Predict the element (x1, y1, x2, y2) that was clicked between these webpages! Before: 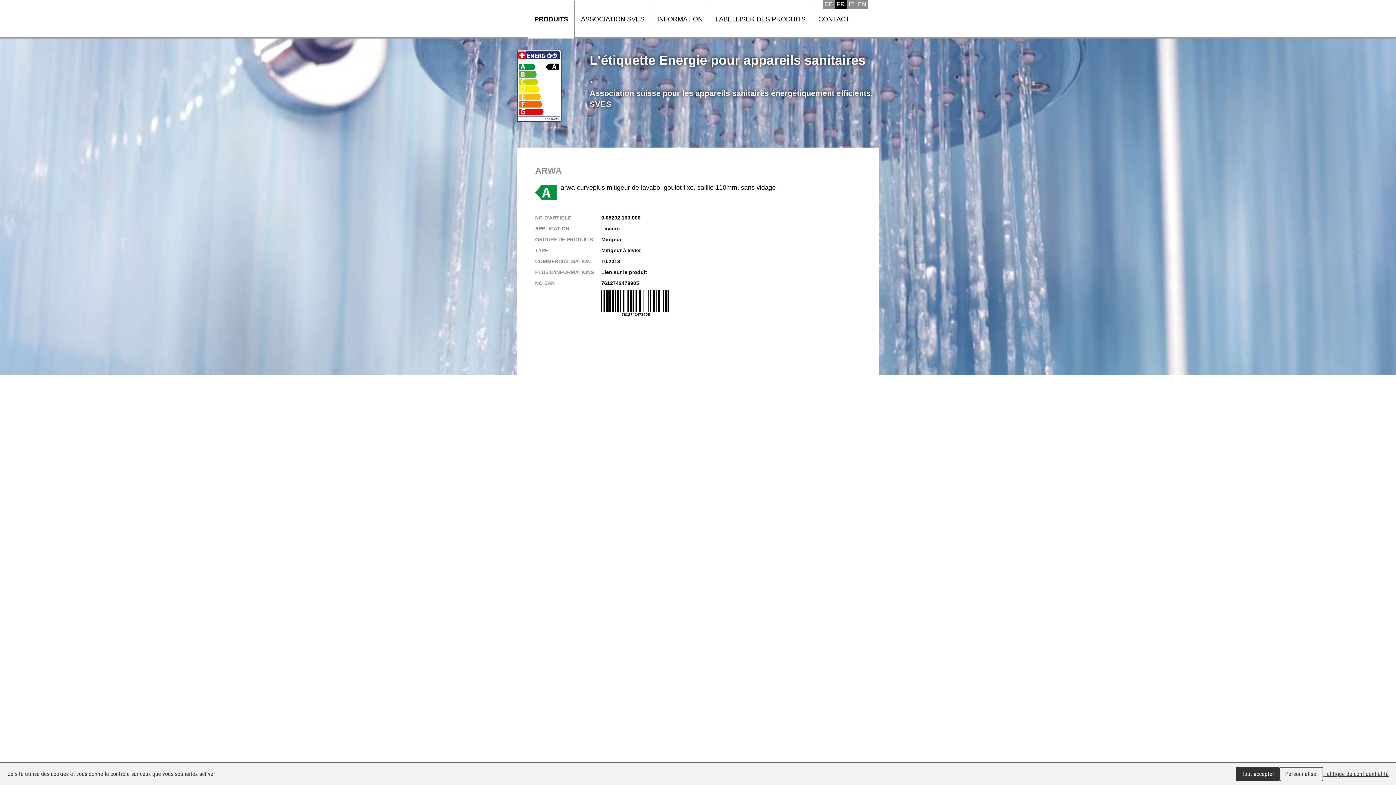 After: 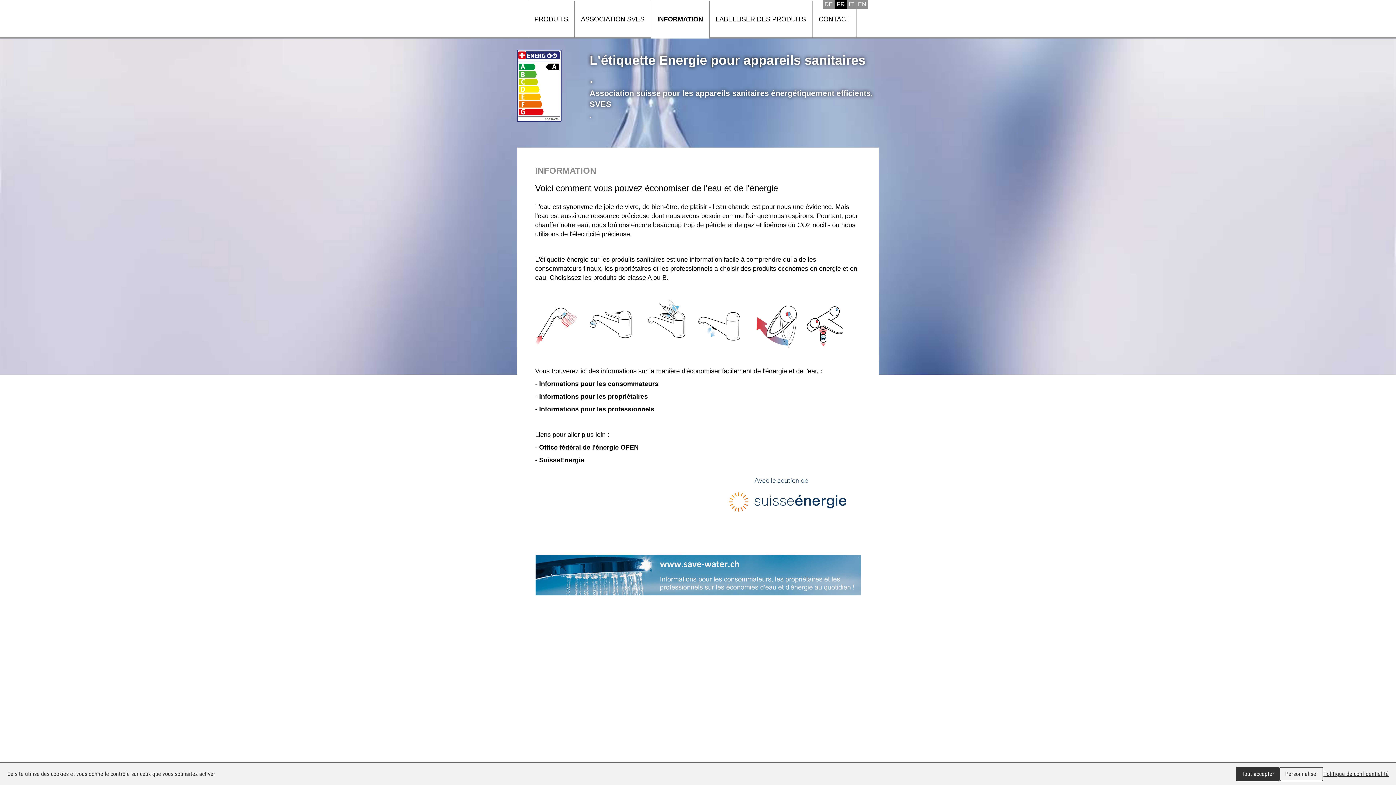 Action: bbox: (651, 1, 709, 37) label: INFORMATION